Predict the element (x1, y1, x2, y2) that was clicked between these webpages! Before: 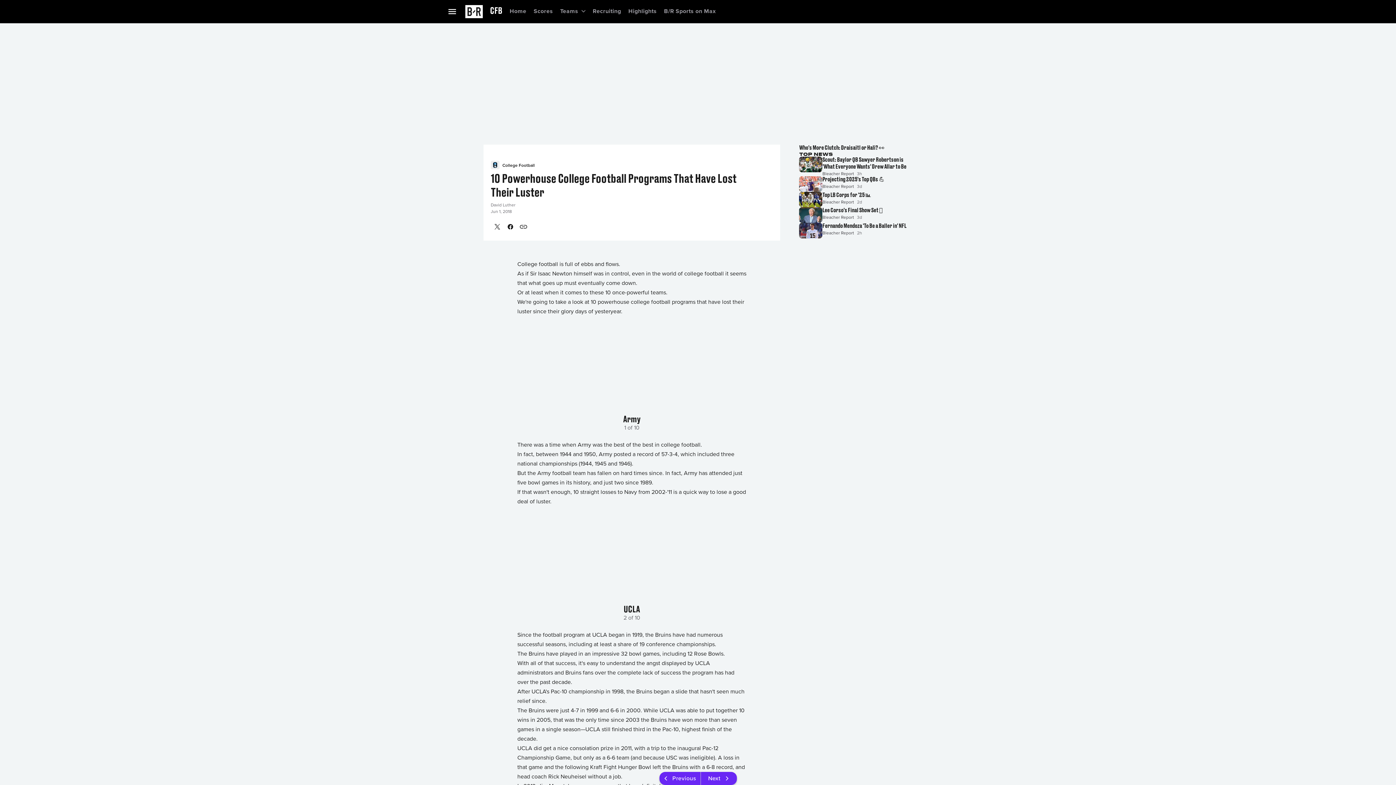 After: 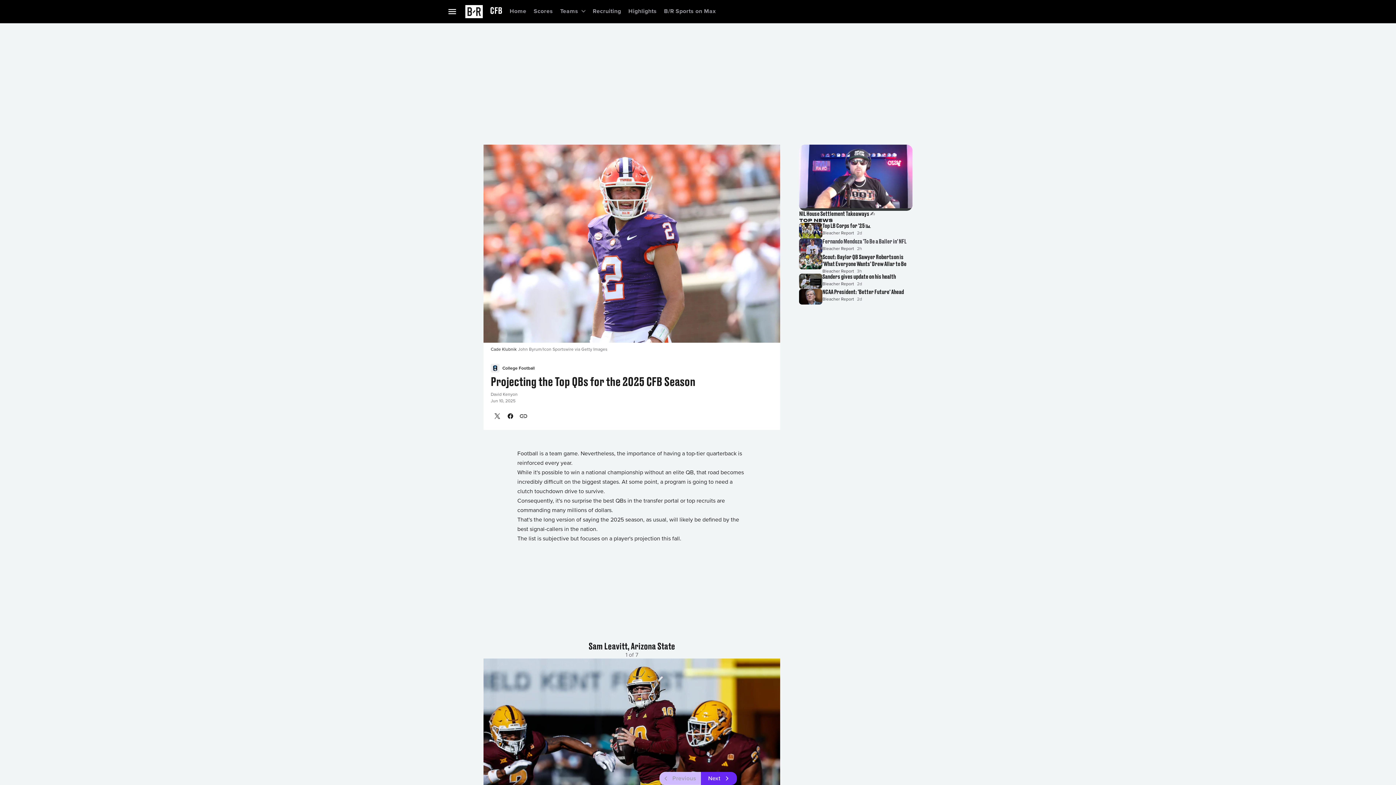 Action: label: Projecting 2025's Top QBs 💪
Bleacher Report
3d bbox: (799, 216, 912, 232)